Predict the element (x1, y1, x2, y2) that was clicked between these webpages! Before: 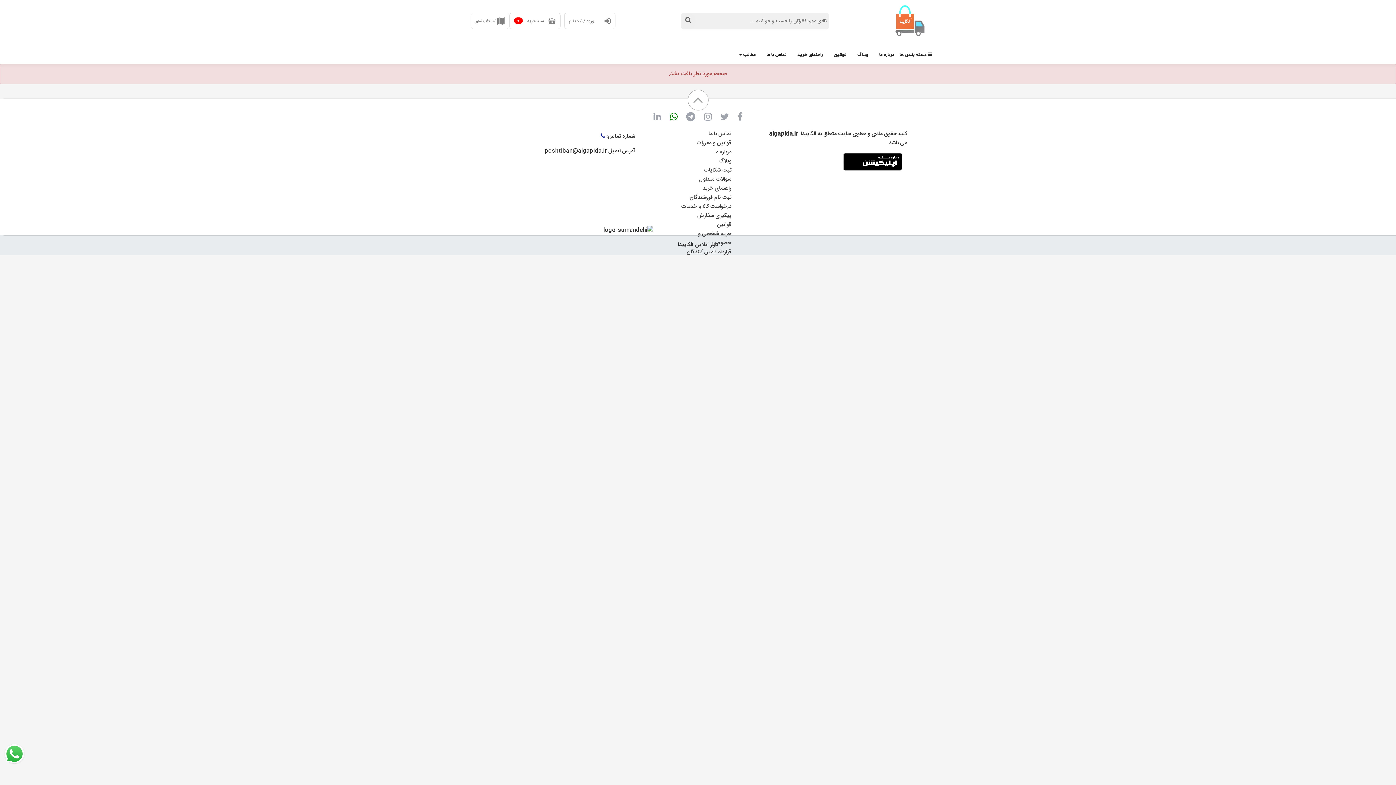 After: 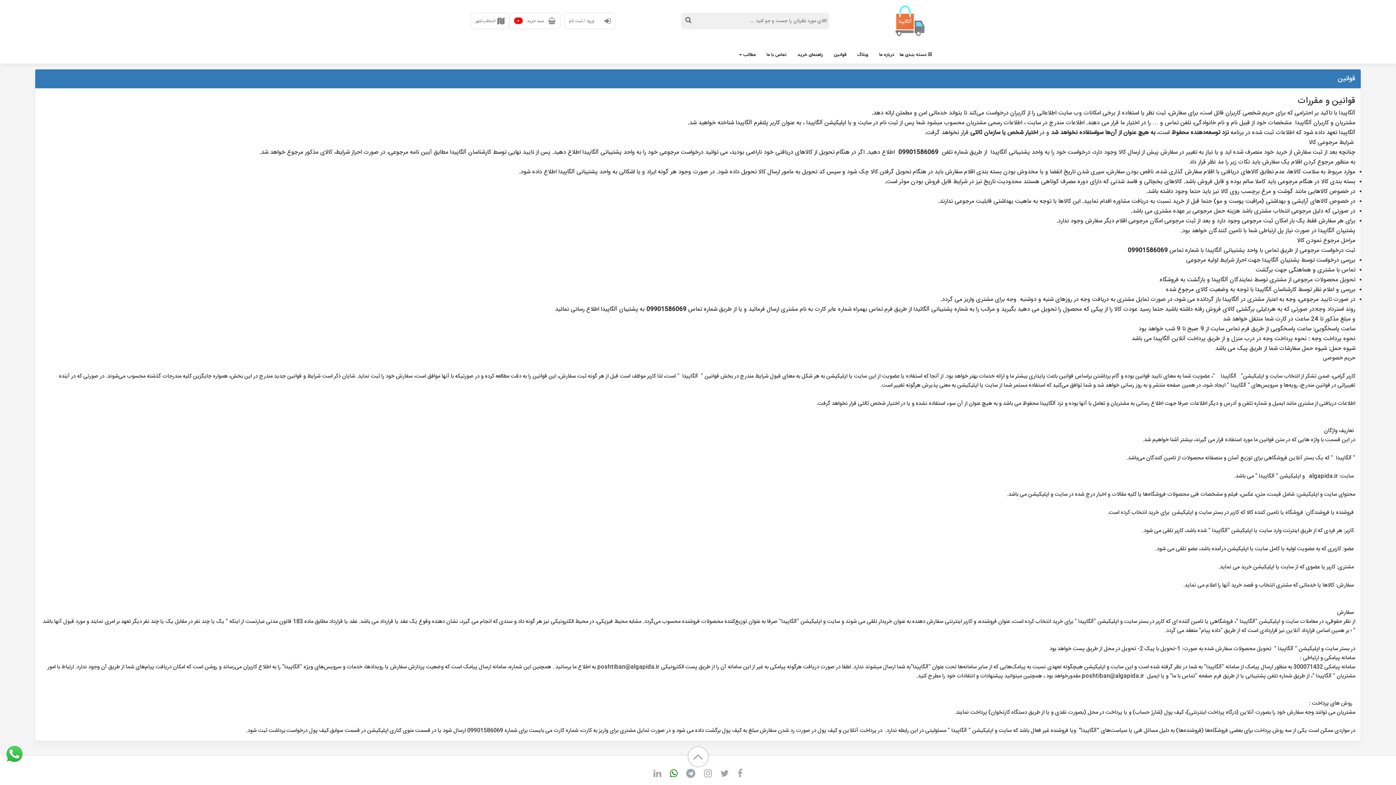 Action: label: قوانین bbox: (677, 220, 731, 229)